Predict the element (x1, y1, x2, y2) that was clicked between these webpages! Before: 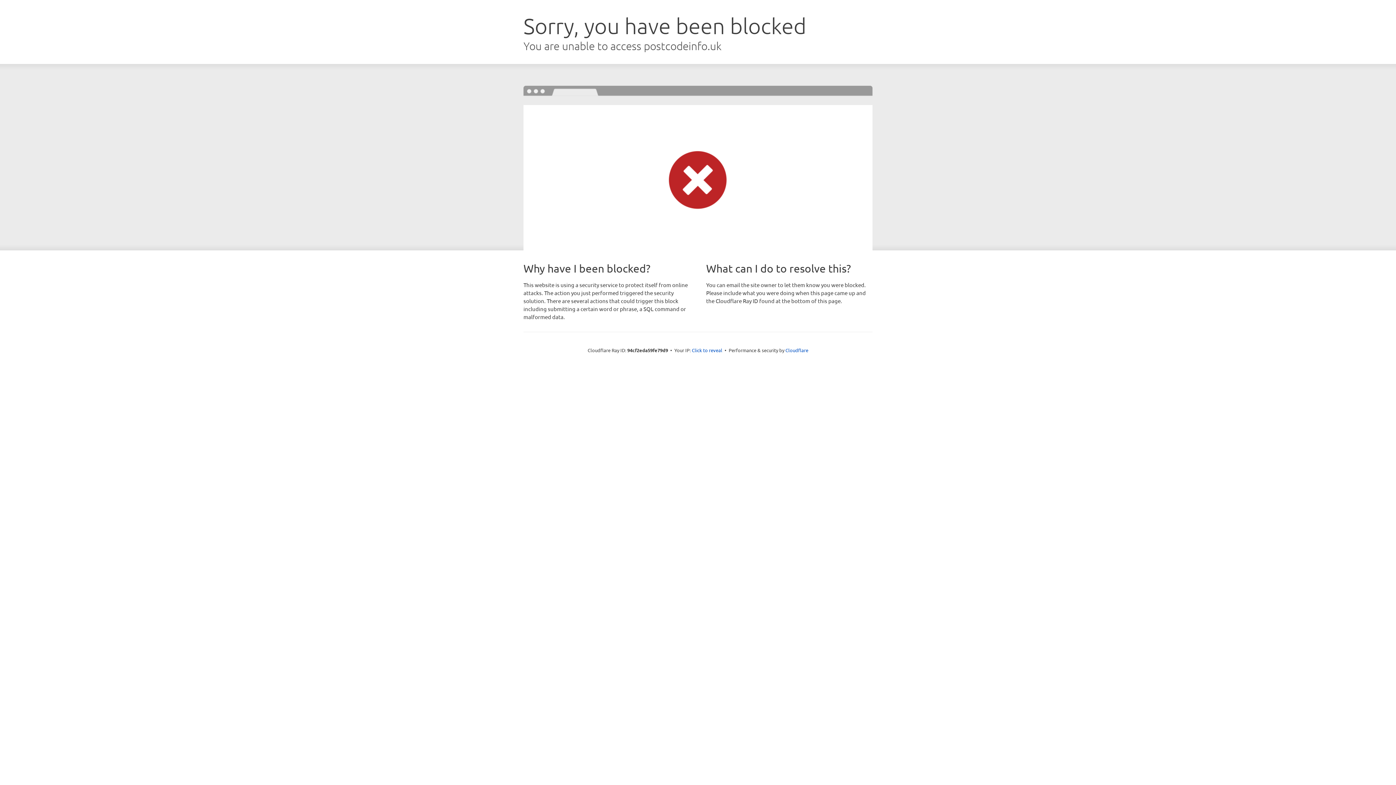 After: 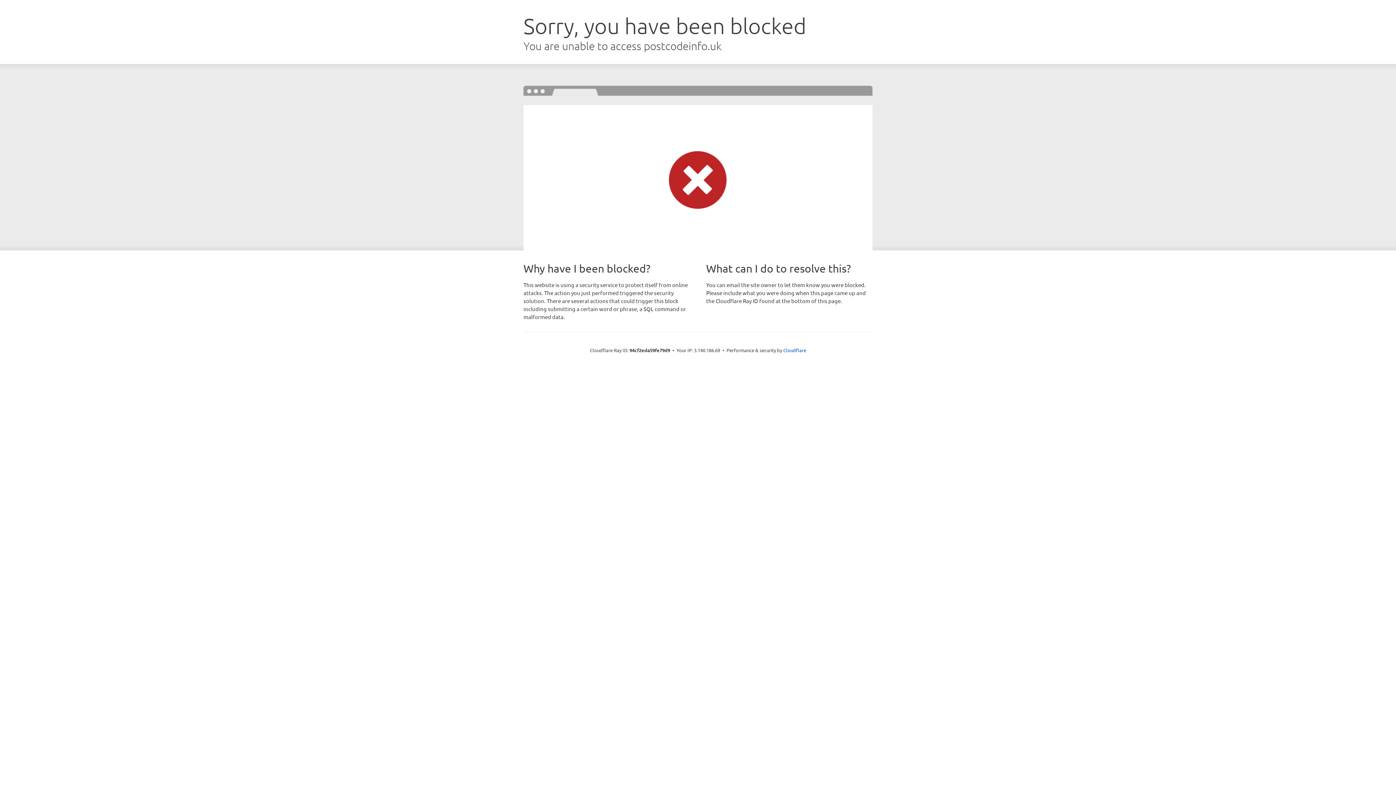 Action: label: Click to reveal bbox: (692, 346, 722, 353)